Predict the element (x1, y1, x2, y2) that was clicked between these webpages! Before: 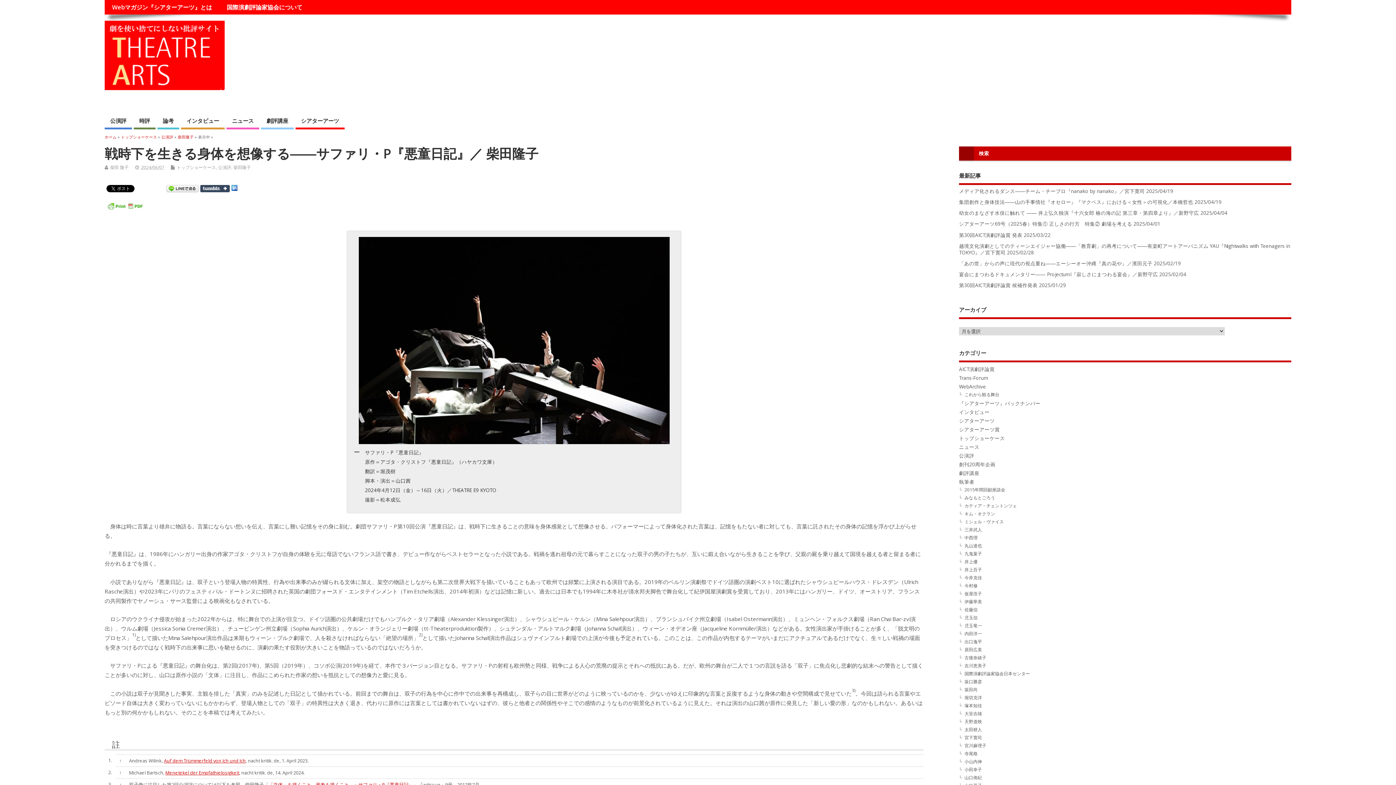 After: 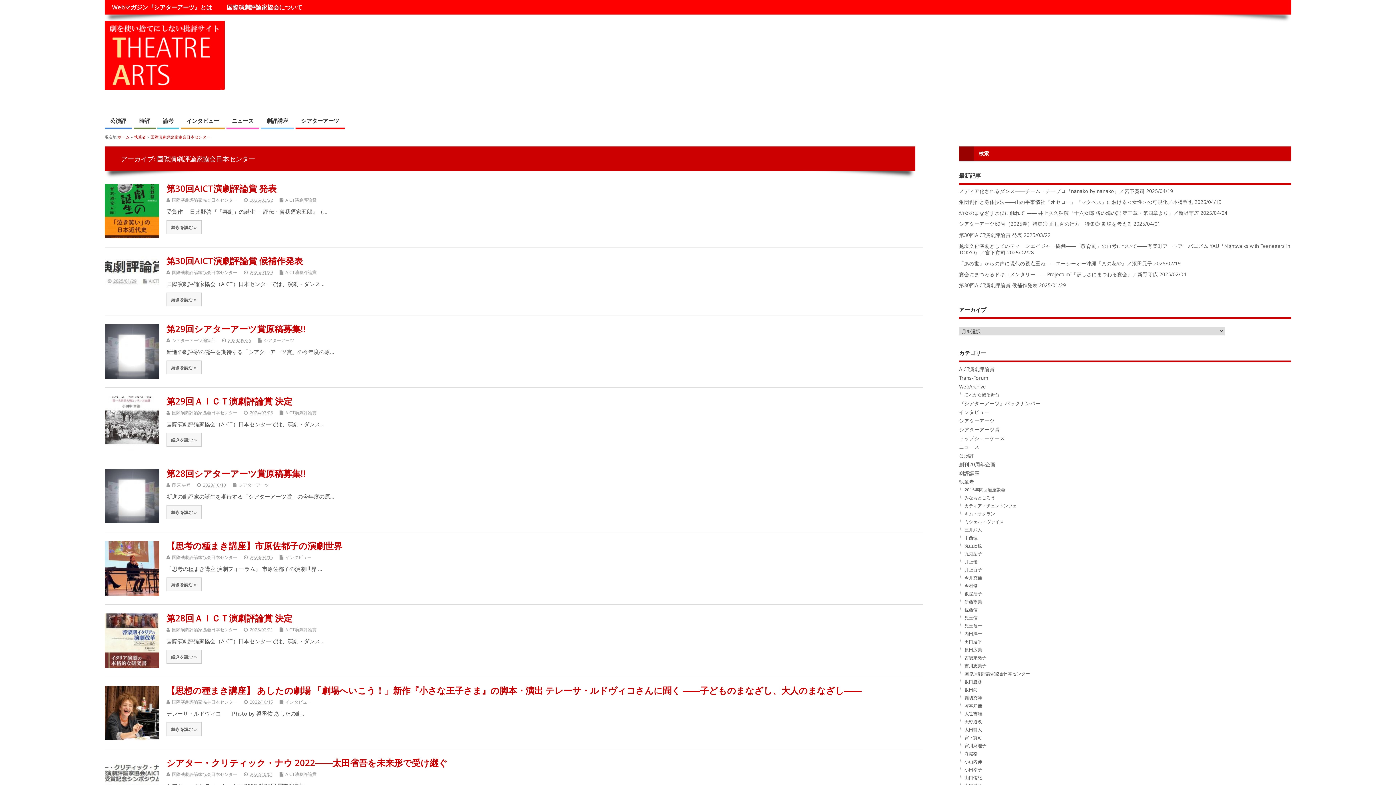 Action: bbox: (964, 670, 1030, 677) label: 国際演劇評論家協会日本センター